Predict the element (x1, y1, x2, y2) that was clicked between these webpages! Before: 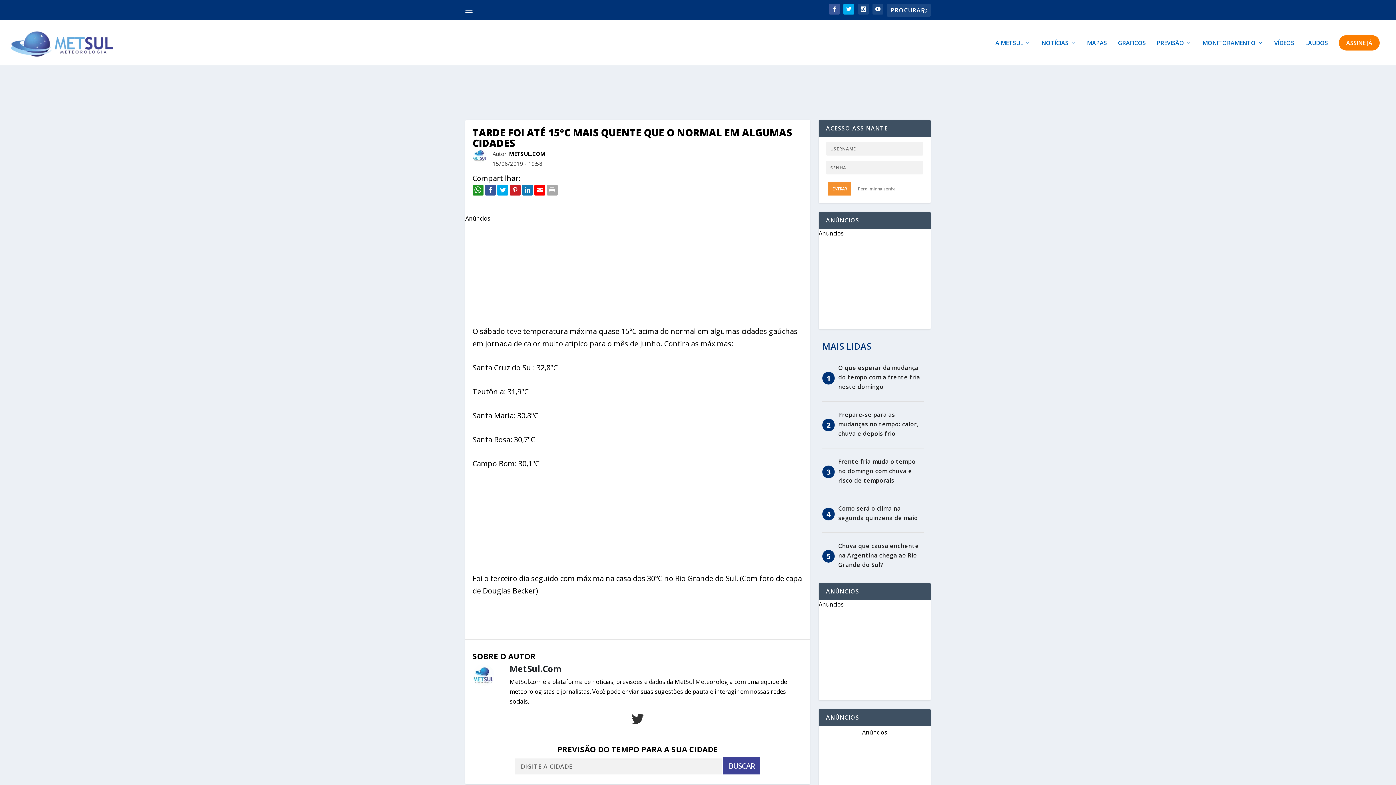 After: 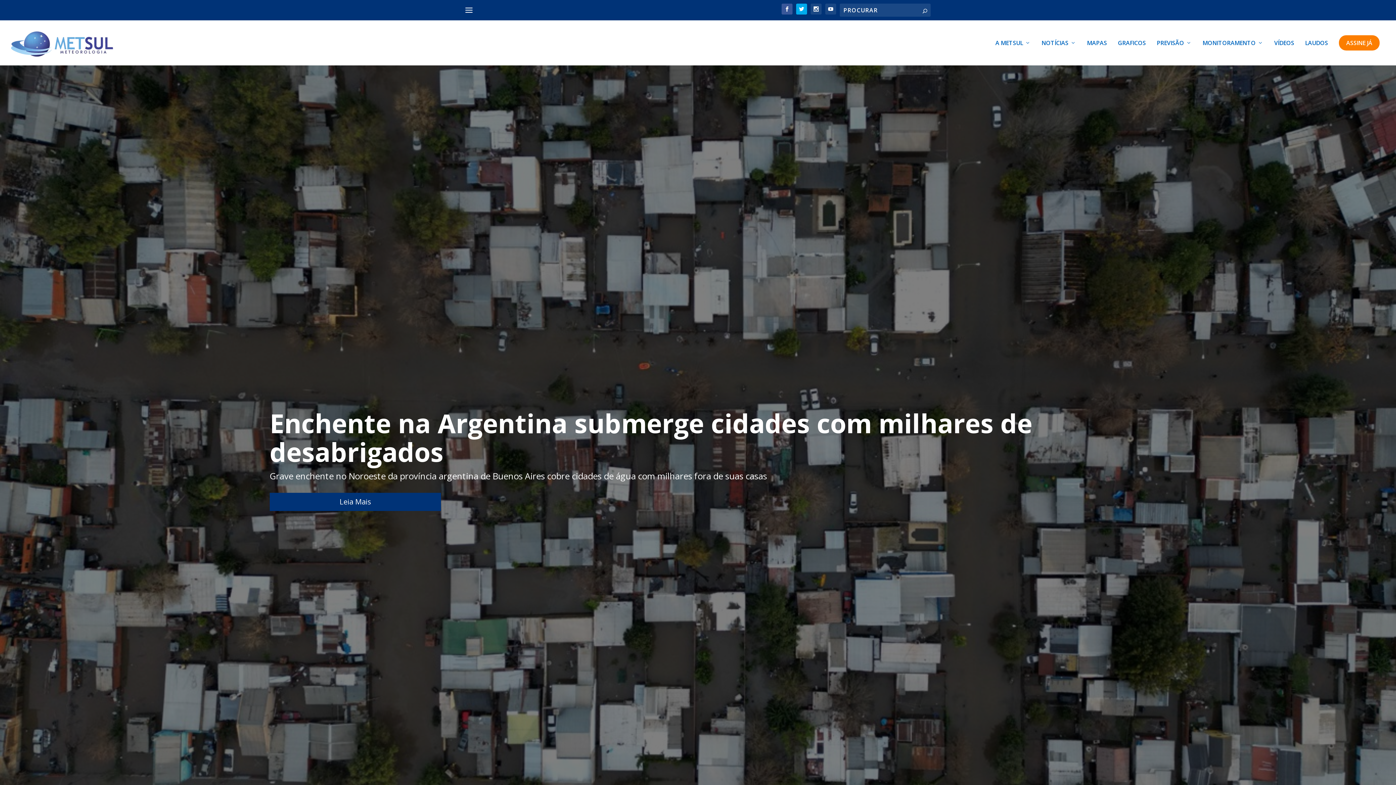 Action: bbox: (10, 31, 138, 54)